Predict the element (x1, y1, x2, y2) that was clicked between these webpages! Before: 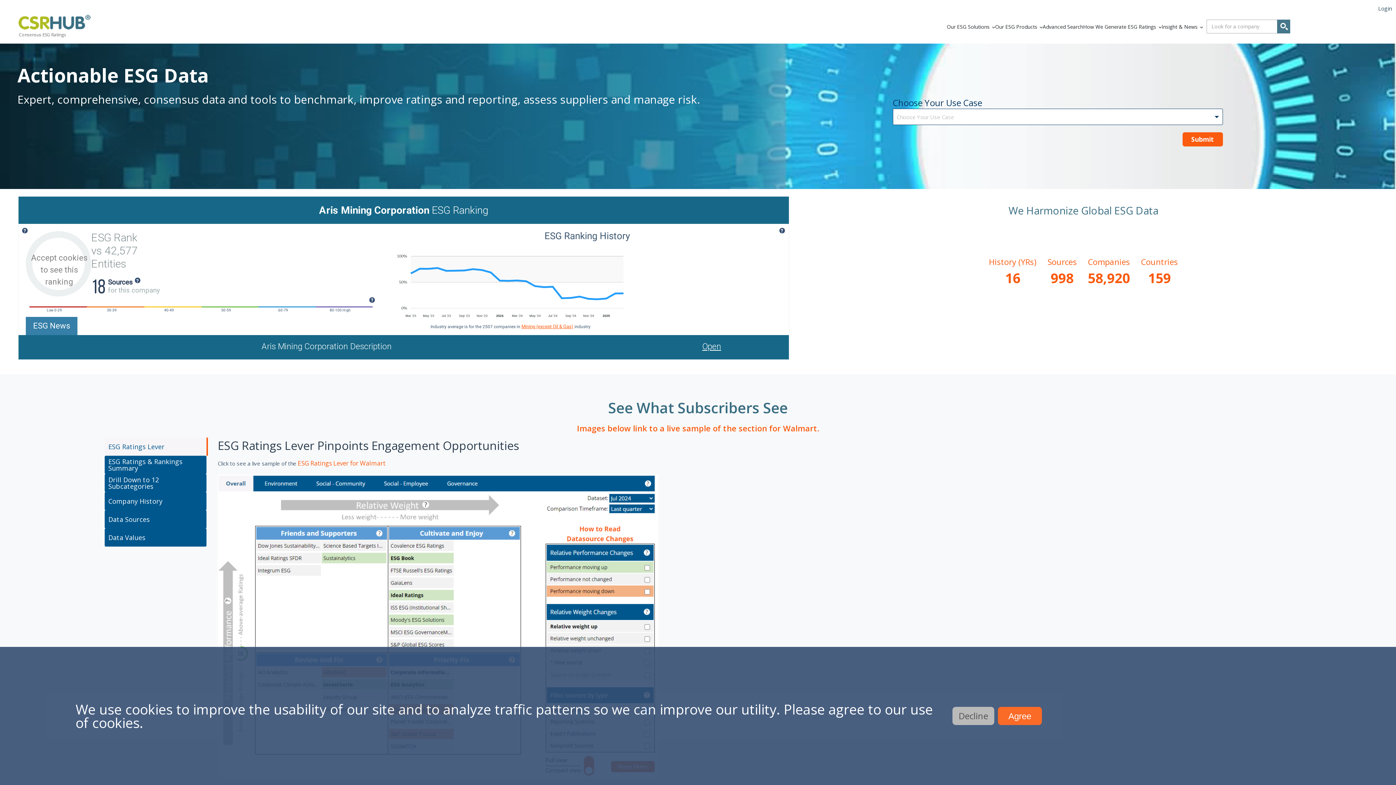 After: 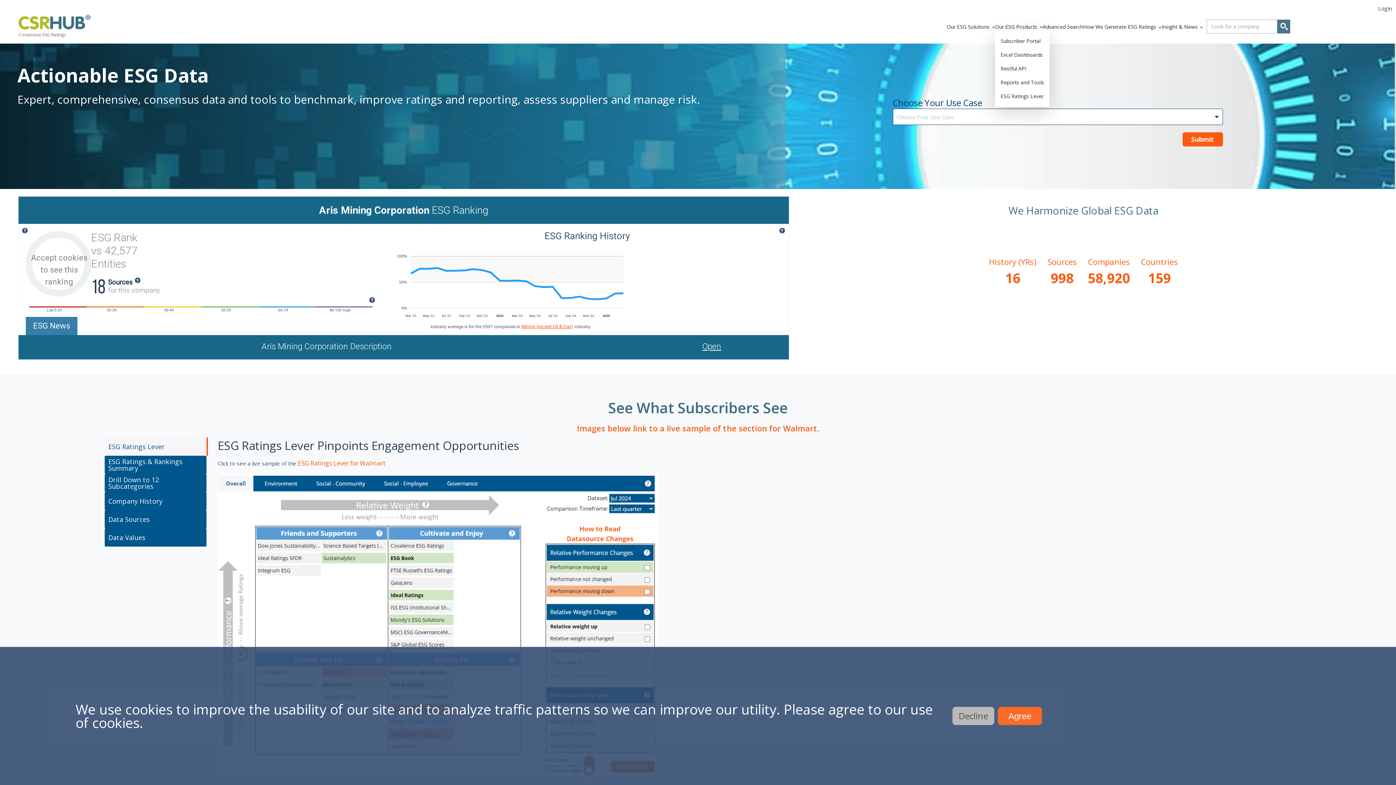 Action: bbox: (995, 15, 1037, 37) label: Our ESG Products